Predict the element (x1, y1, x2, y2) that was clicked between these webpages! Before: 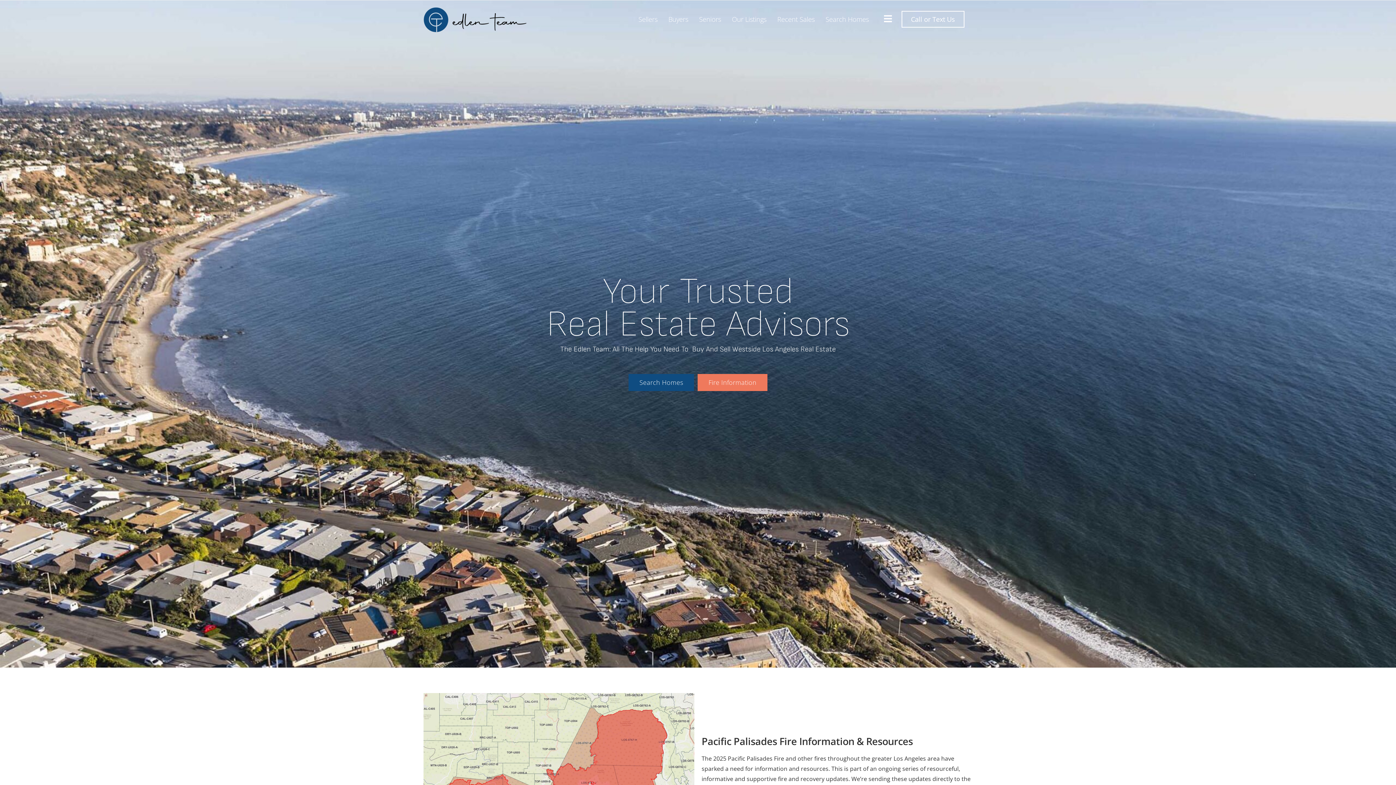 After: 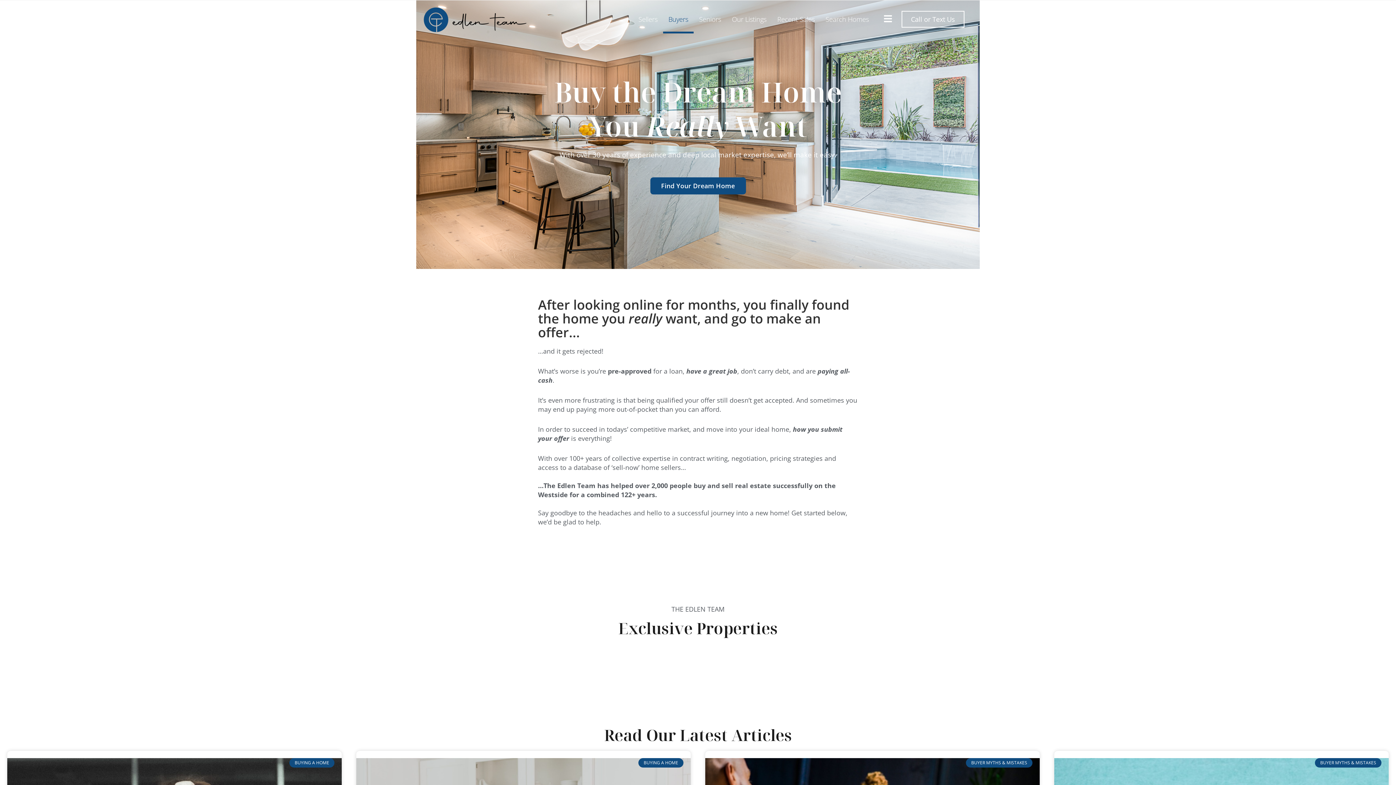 Action: bbox: (663, 4, 693, 33) label: Buyers